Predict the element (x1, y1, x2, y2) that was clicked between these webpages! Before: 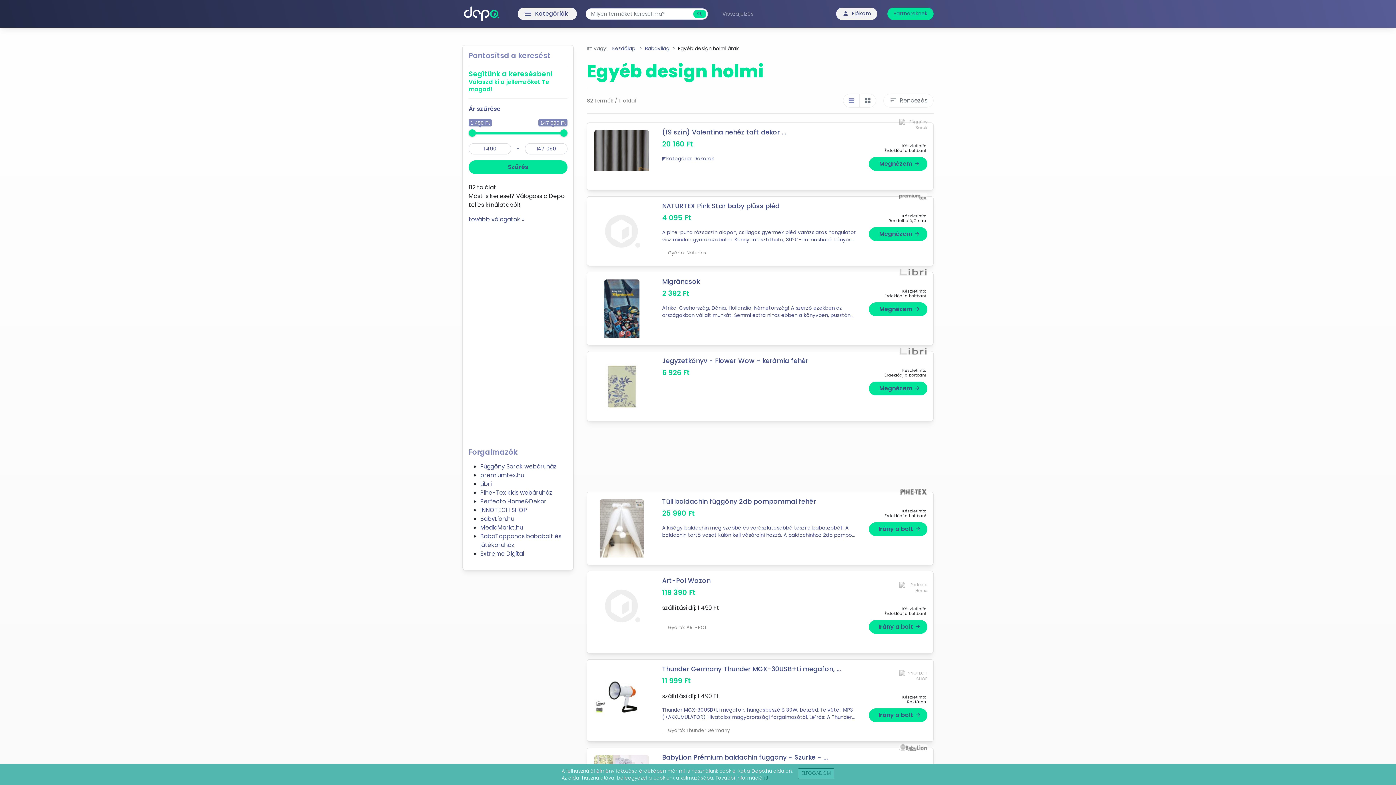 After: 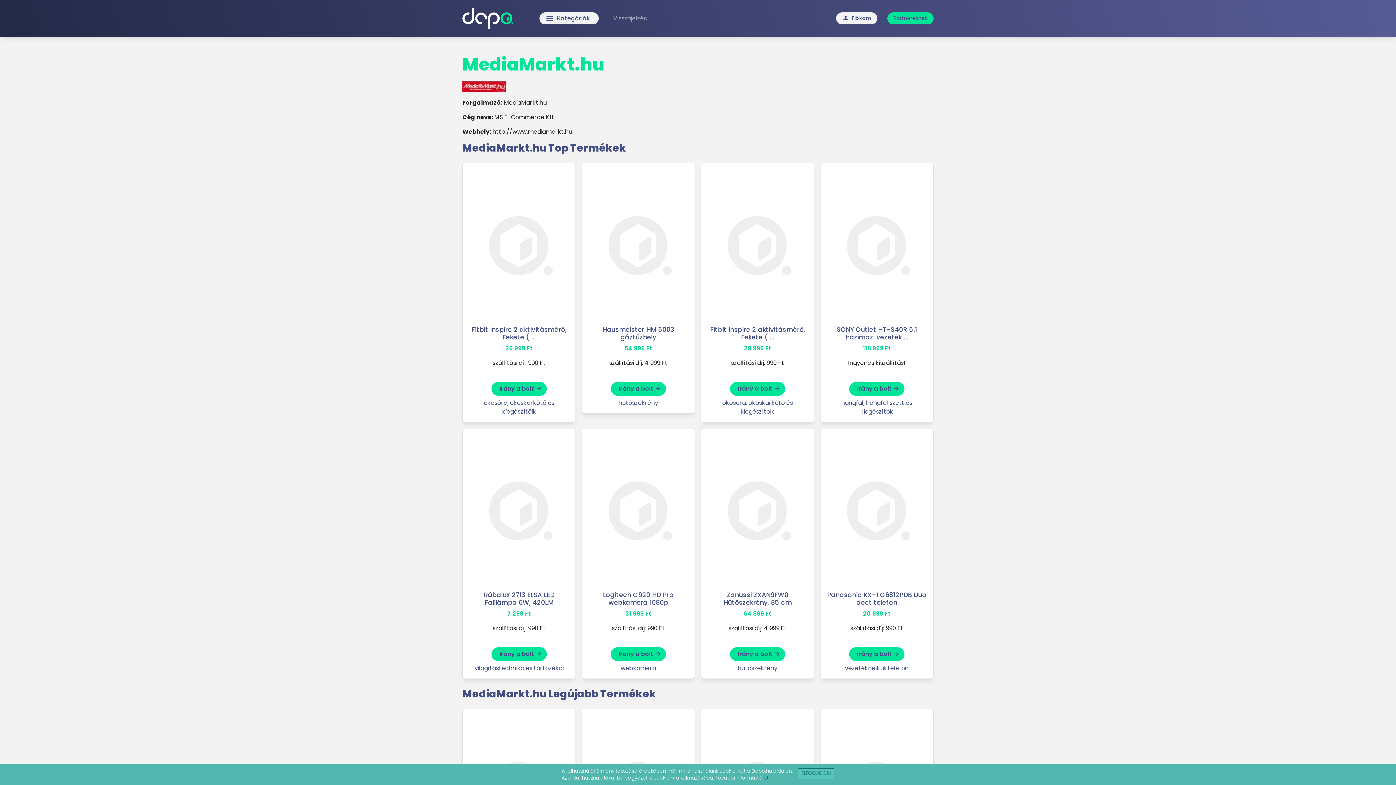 Action: bbox: (480, 523, 523, 532) label: MediaMarkt.hu